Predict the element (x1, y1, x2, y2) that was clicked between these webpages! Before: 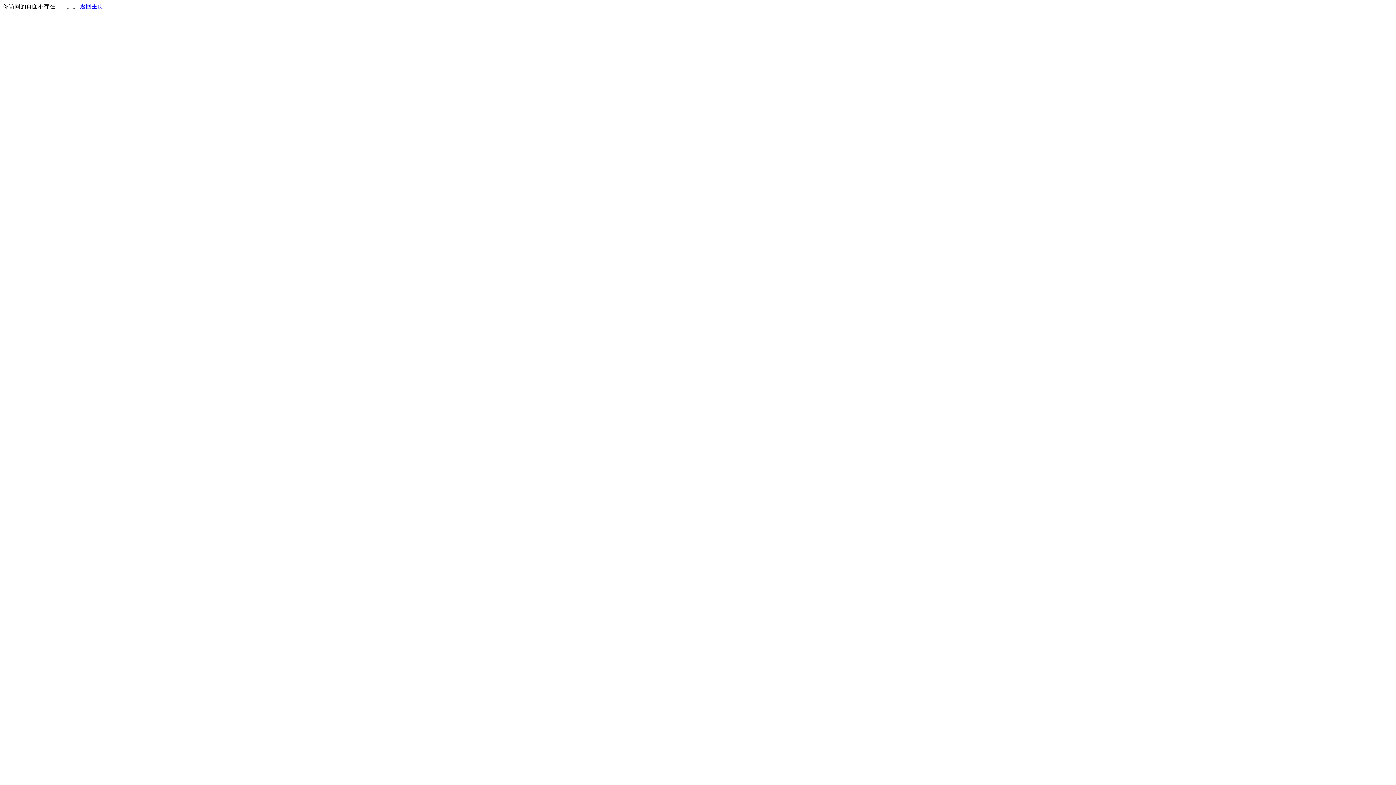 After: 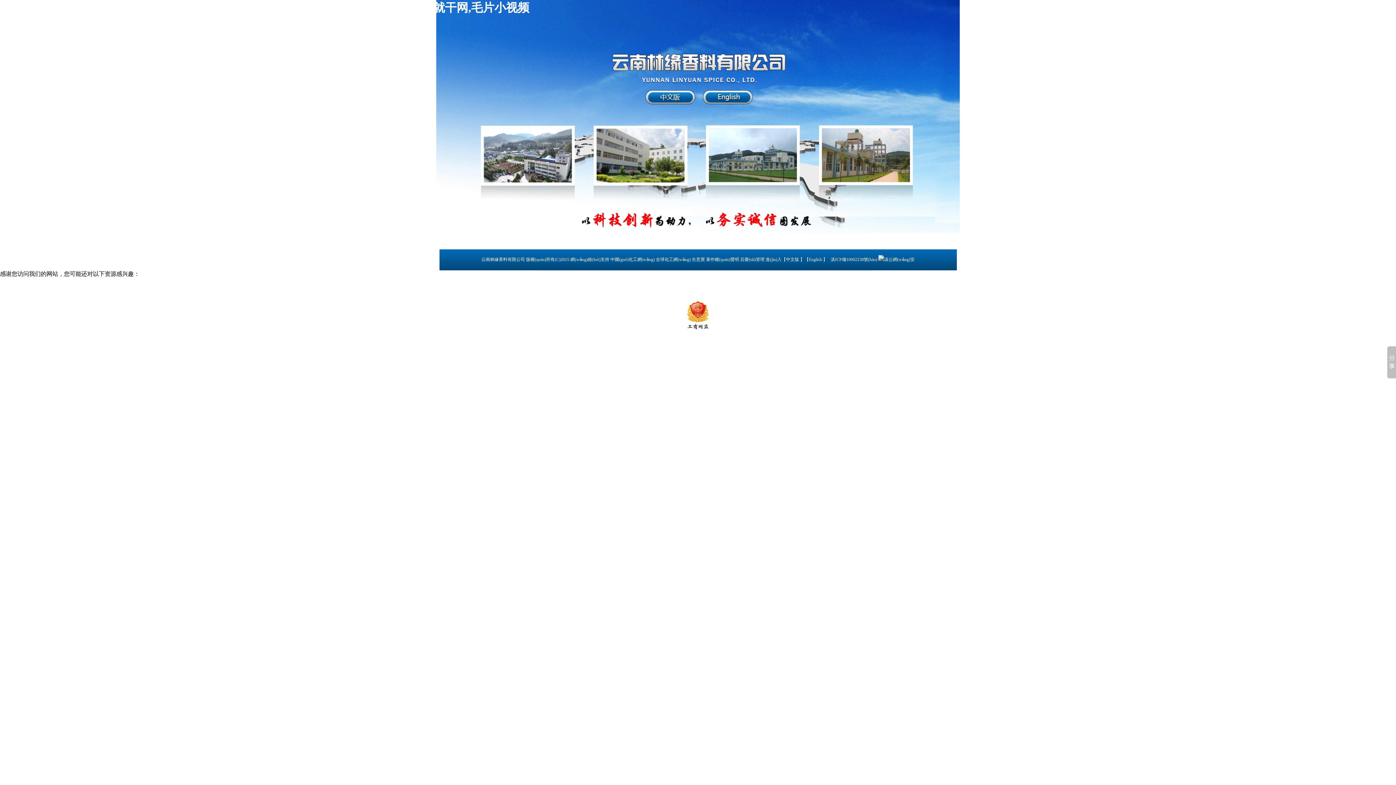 Action: bbox: (80, 3, 103, 9) label: 返回主页